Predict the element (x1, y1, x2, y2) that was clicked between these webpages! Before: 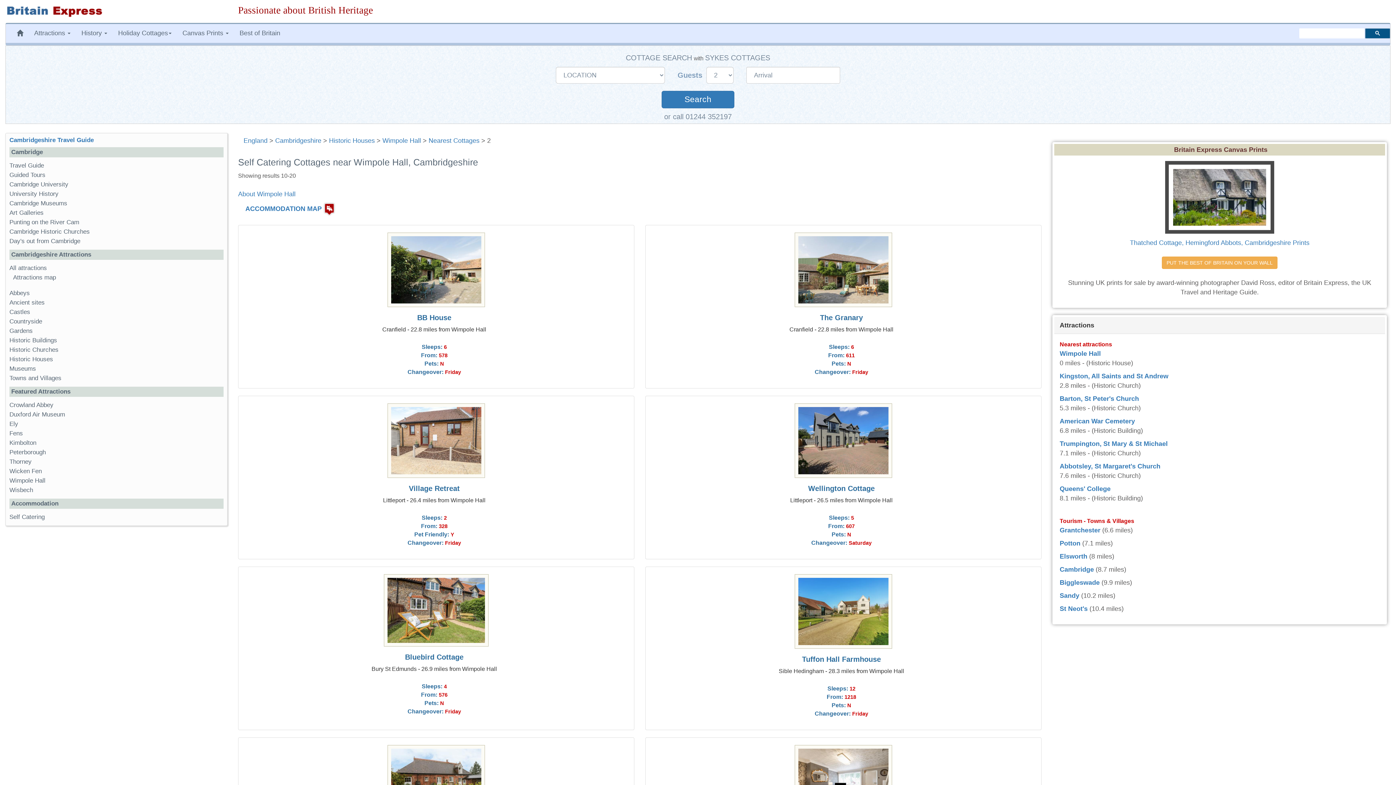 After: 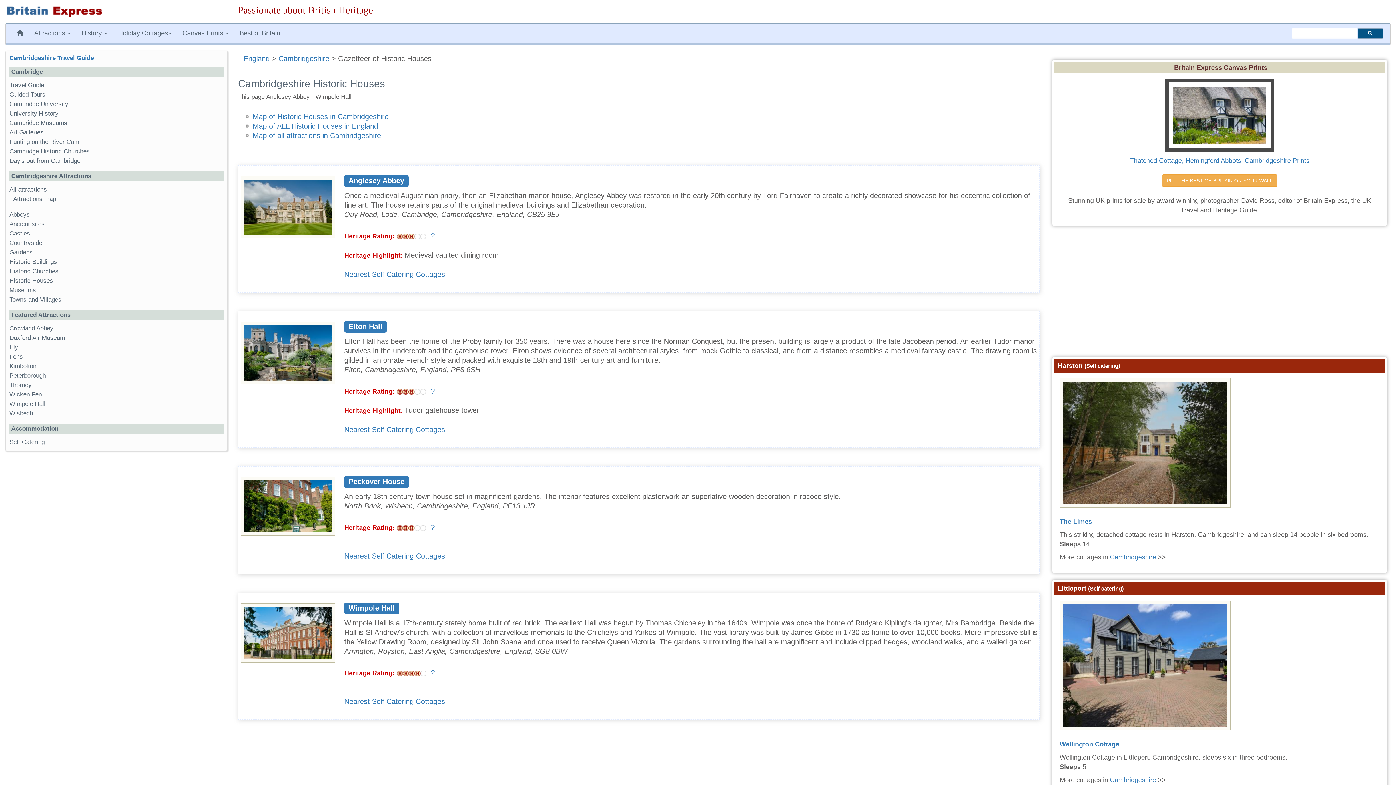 Action: label: Historic Houses bbox: (9, 356, 53, 362)